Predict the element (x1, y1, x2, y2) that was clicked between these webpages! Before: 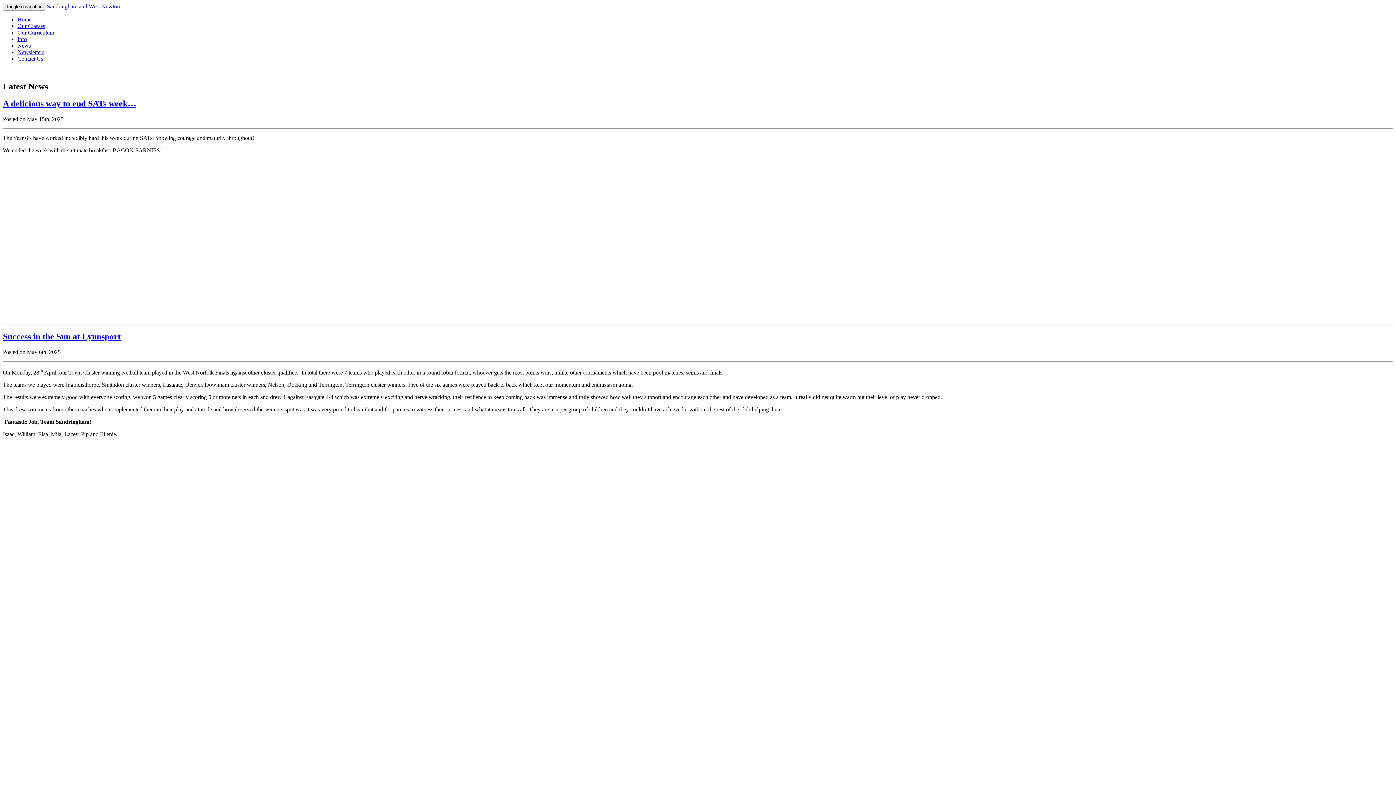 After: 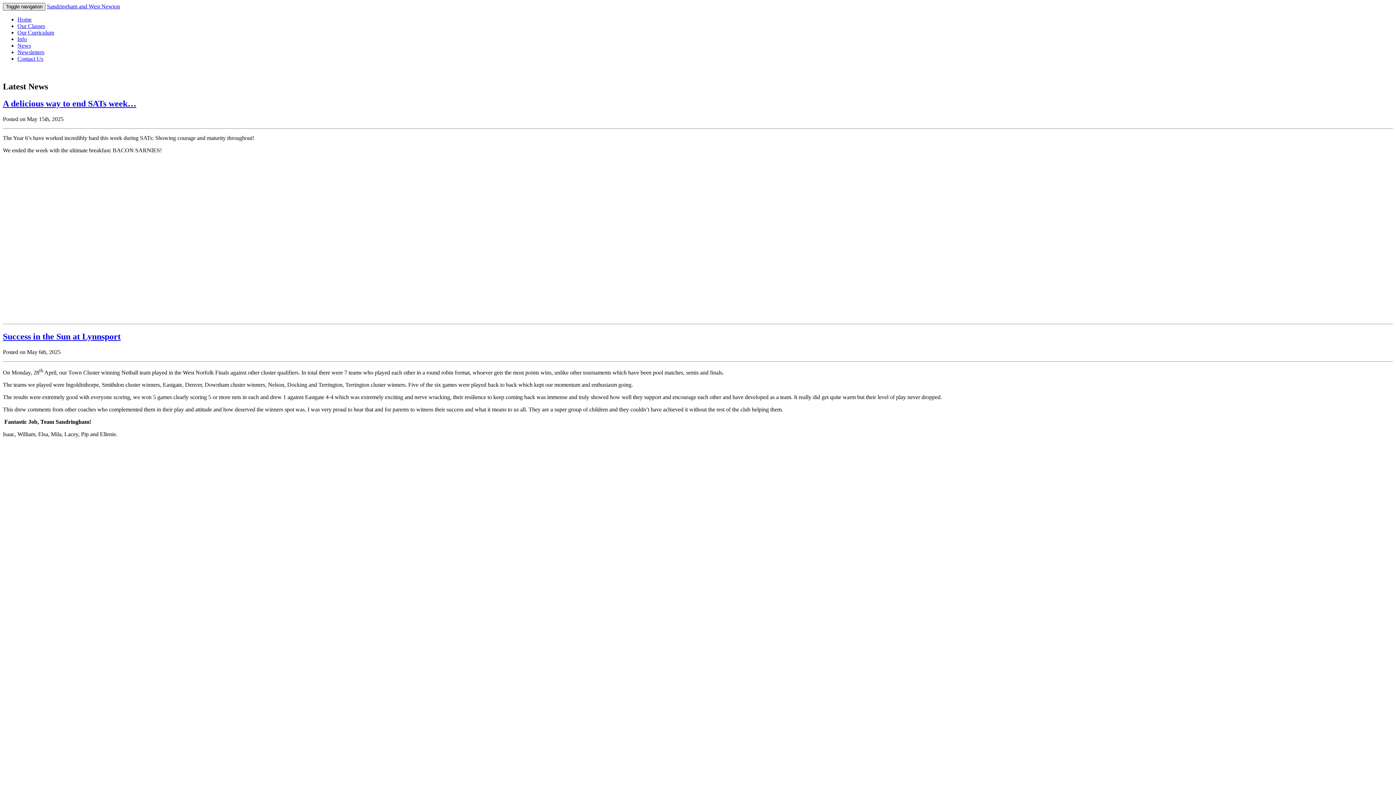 Action: bbox: (2, 2, 45, 10) label: Toggle navigation